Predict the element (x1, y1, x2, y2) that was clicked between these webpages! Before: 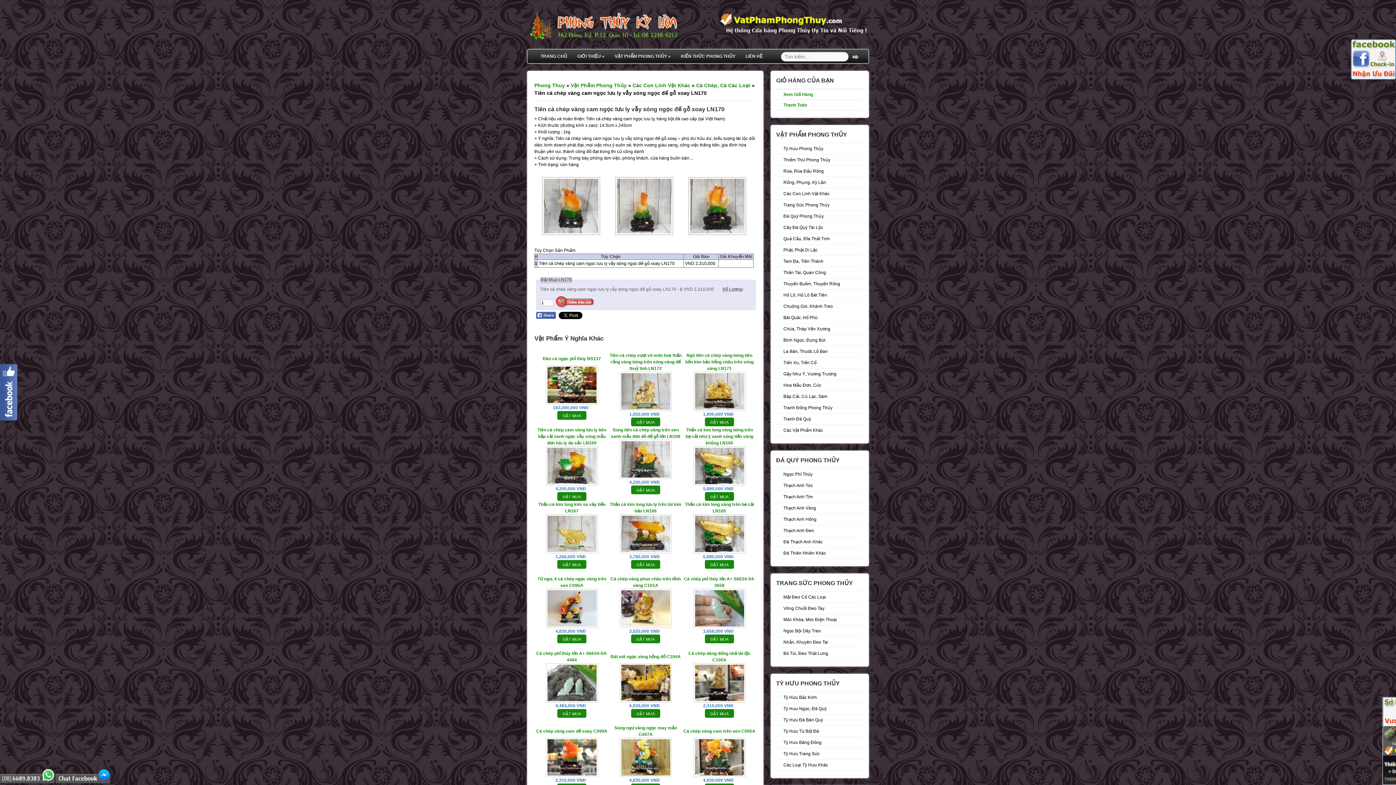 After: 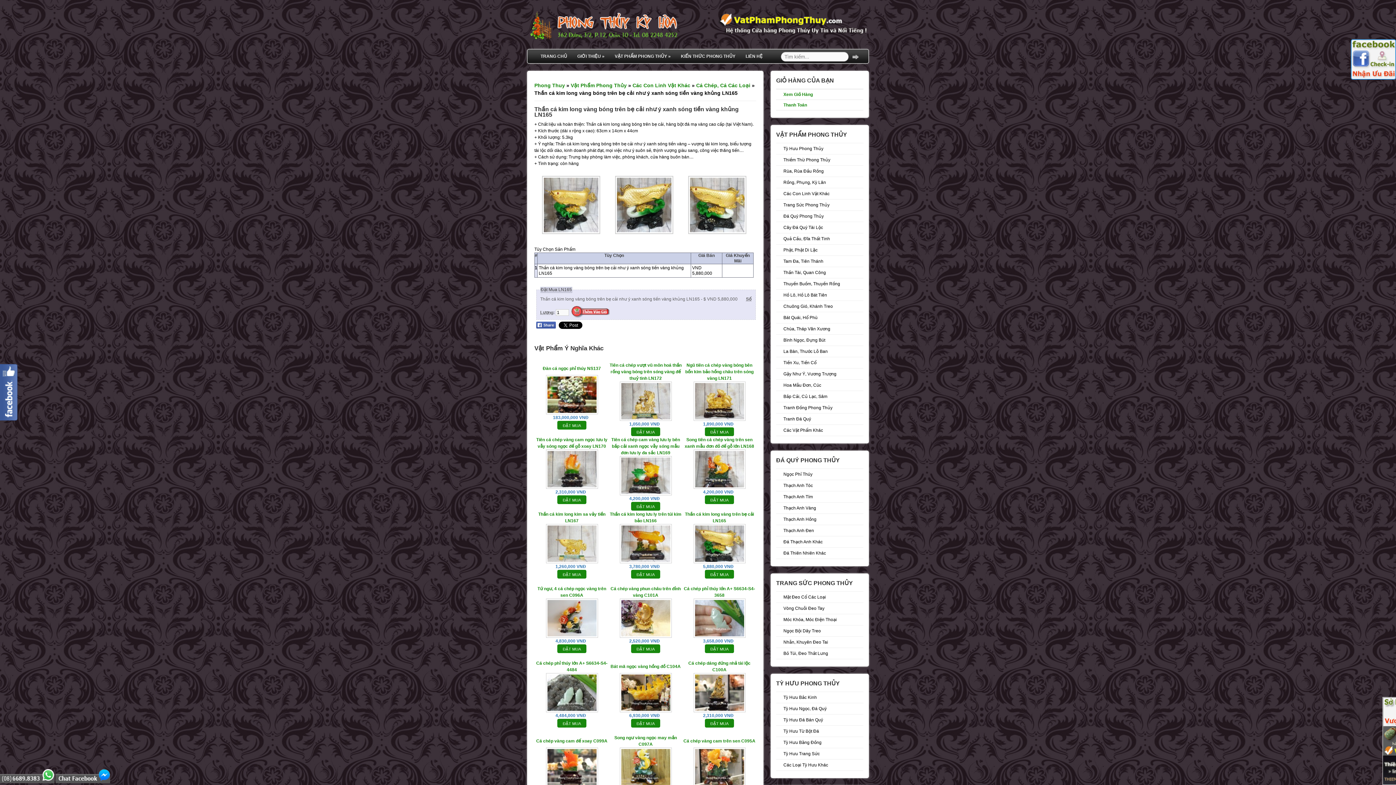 Action: bbox: (683, 426, 756, 446) label: Thần cá kim long vàng bóng trên bẹ cải như ý xanh sóng tiền vàng khủng LN165